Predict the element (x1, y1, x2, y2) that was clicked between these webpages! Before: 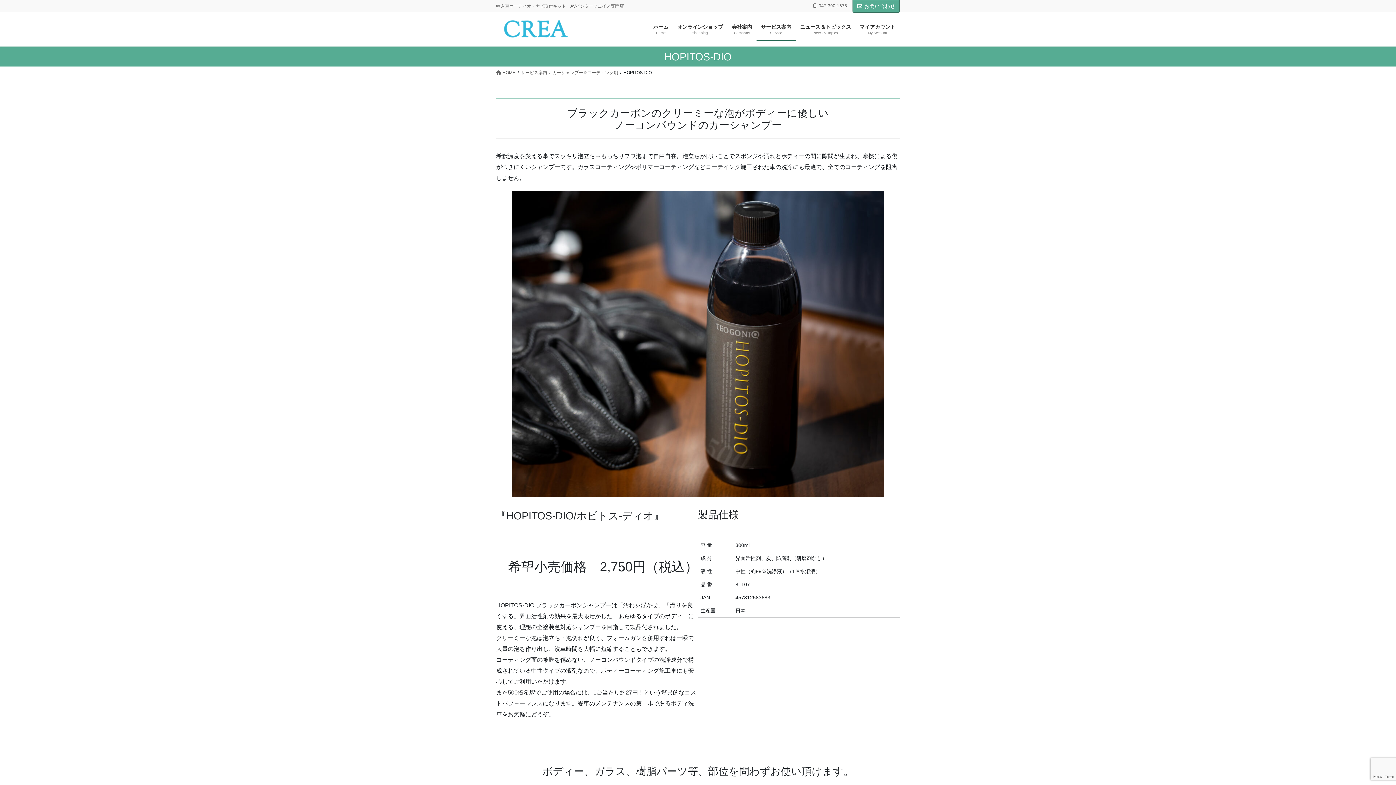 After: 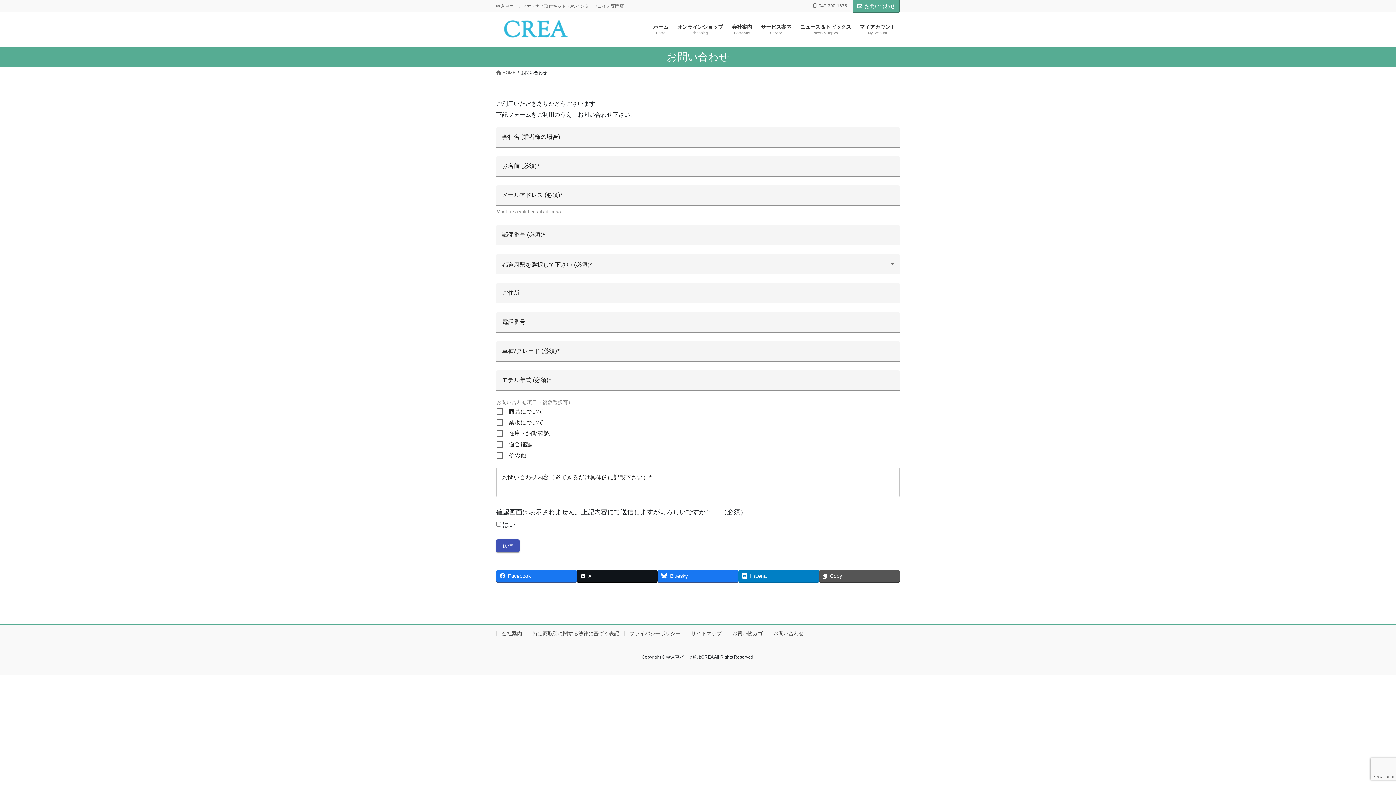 Action: bbox: (852, 0, 900, 12) label: お問い合わせ